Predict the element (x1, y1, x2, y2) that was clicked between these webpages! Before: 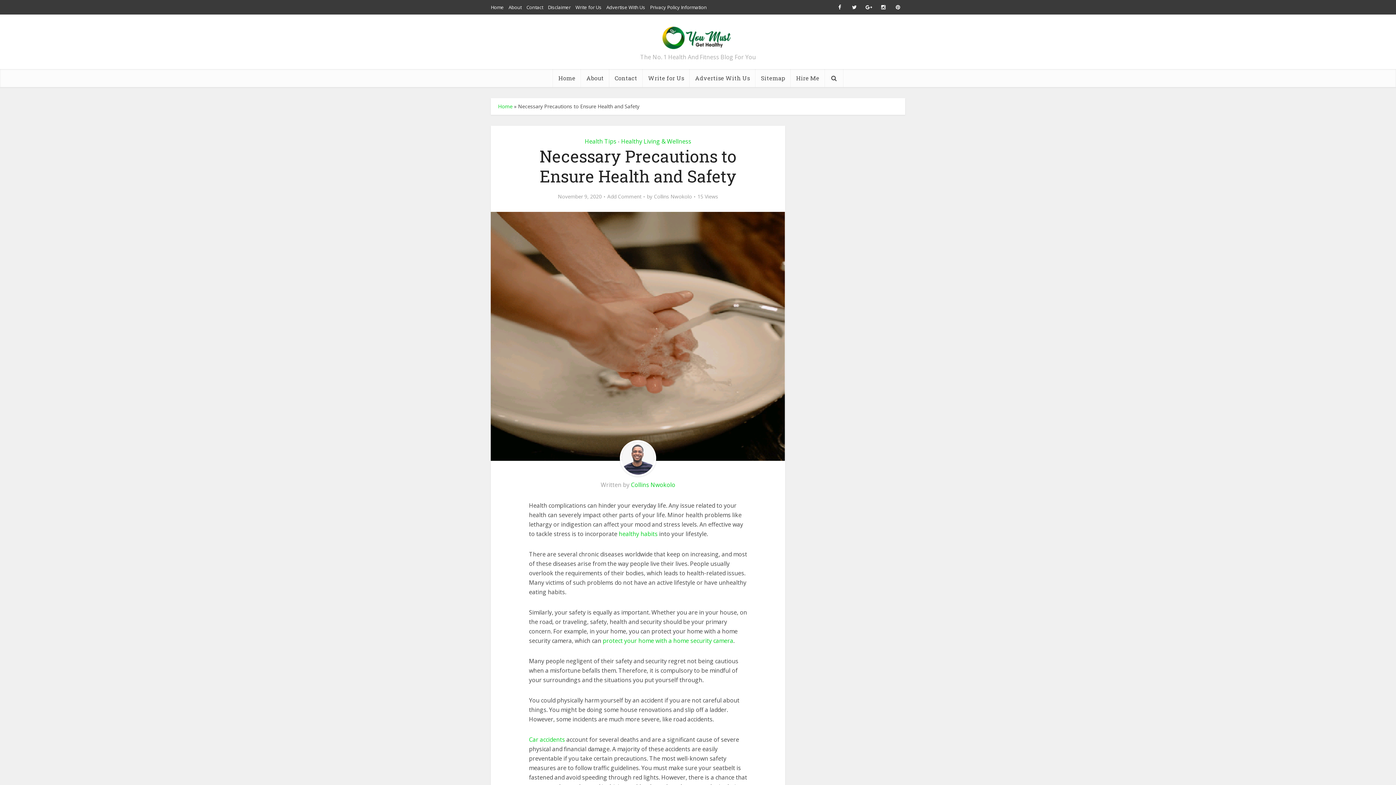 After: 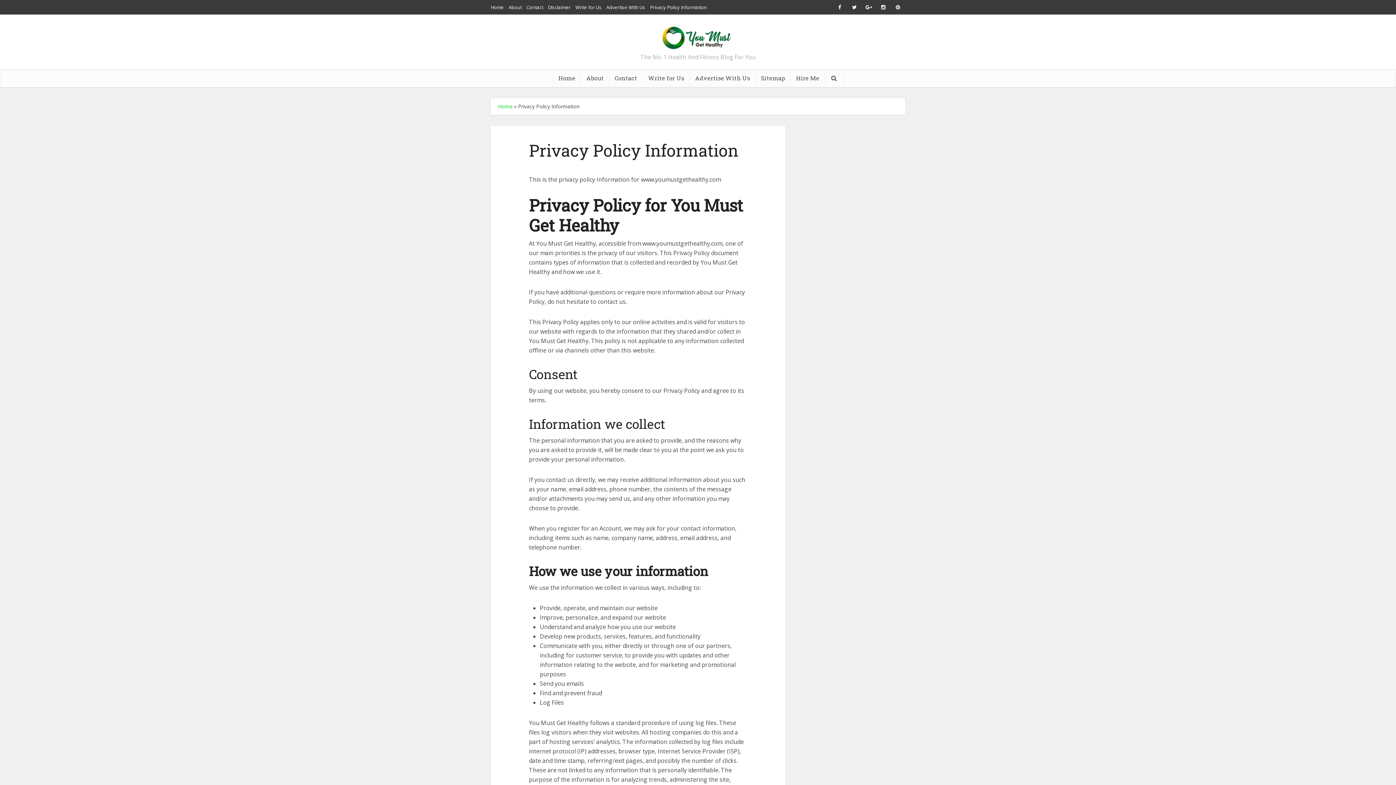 Action: bbox: (650, 4, 706, 10) label: Privacy Policy Information